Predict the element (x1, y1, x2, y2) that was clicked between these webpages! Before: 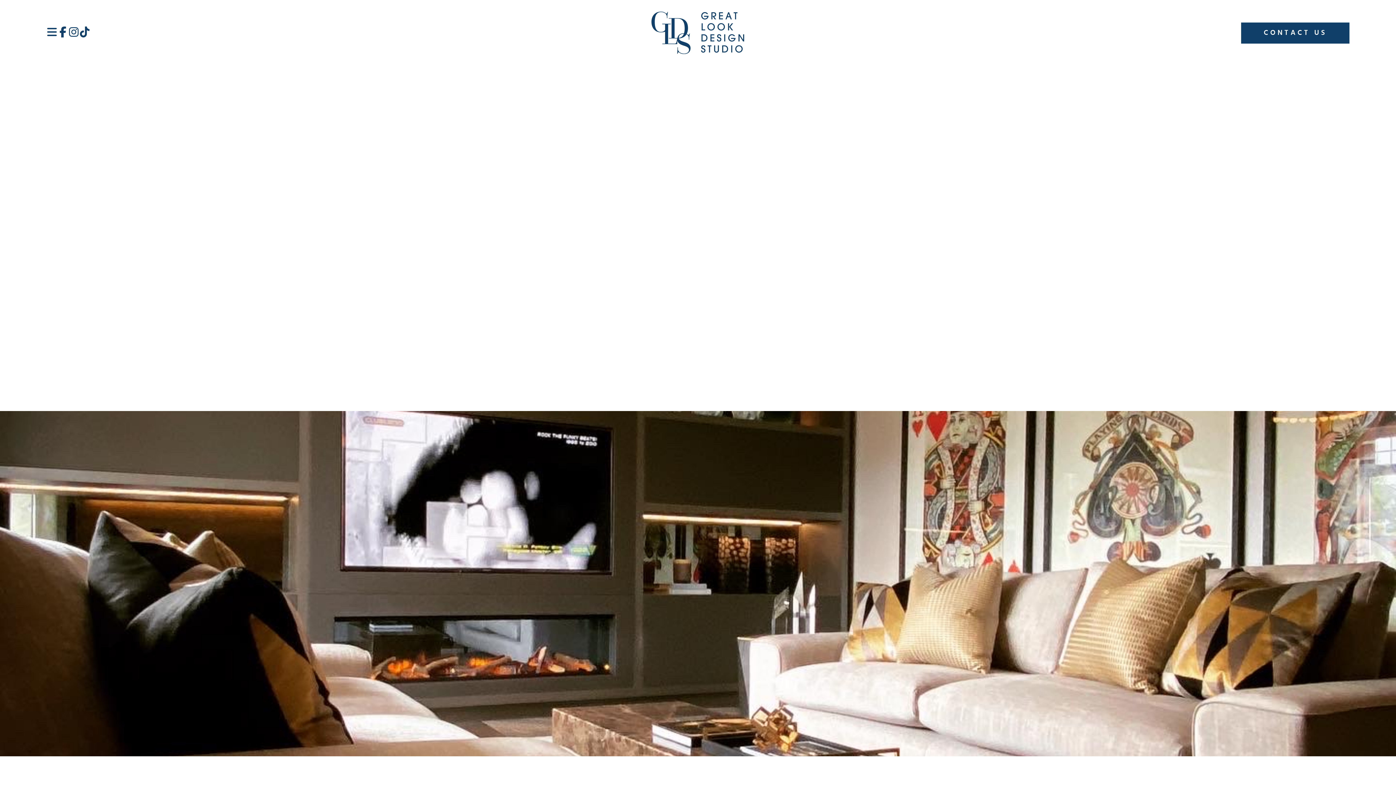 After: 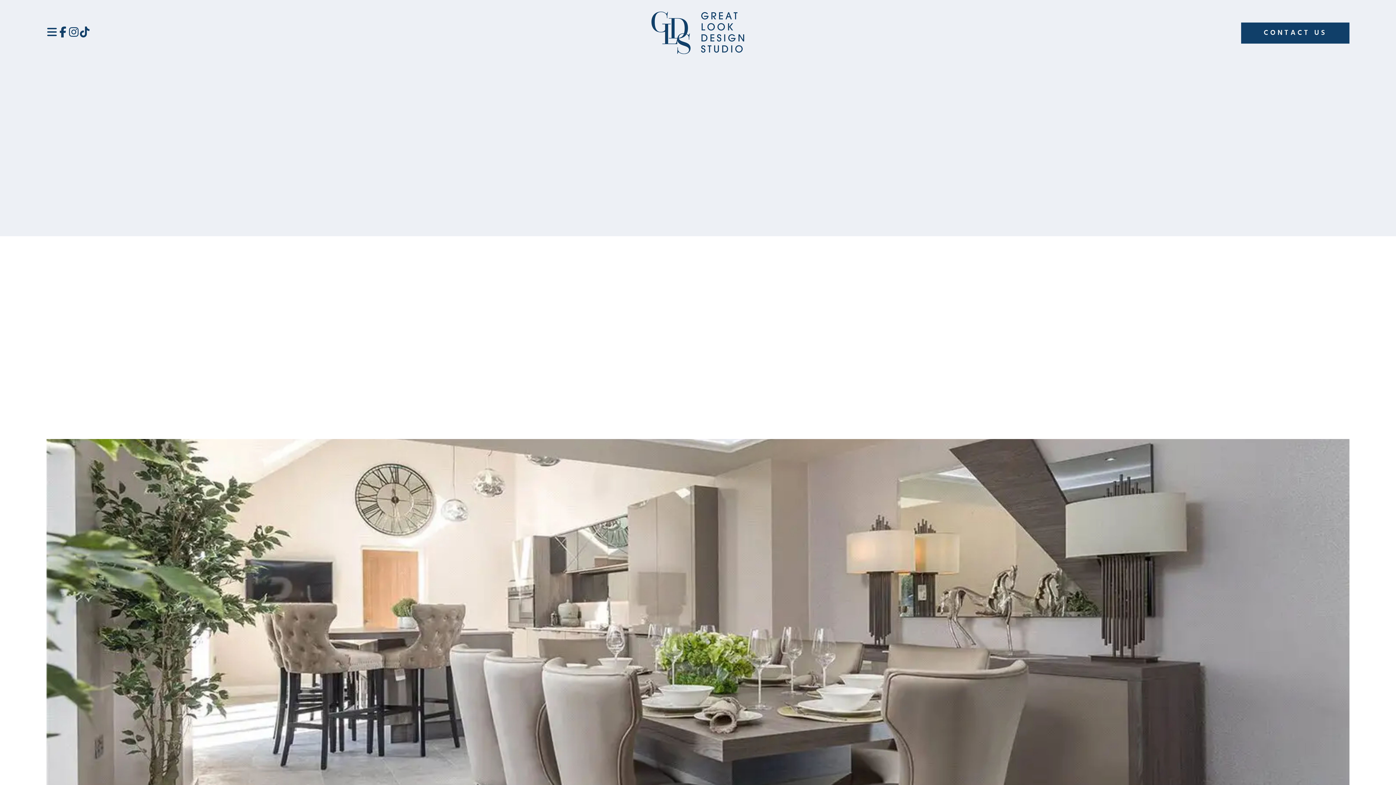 Action: label: Homepage Link bbox: (480, 11, 915, 54)